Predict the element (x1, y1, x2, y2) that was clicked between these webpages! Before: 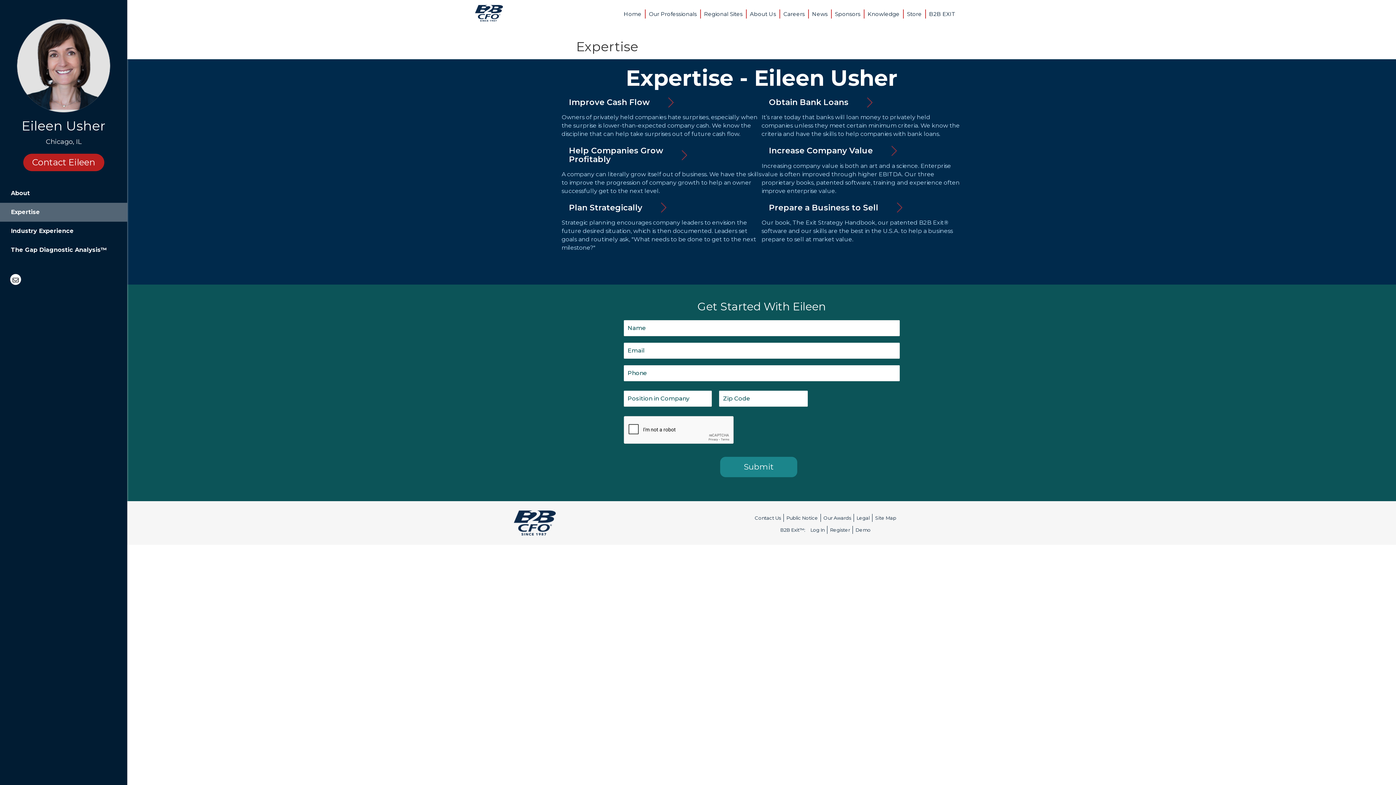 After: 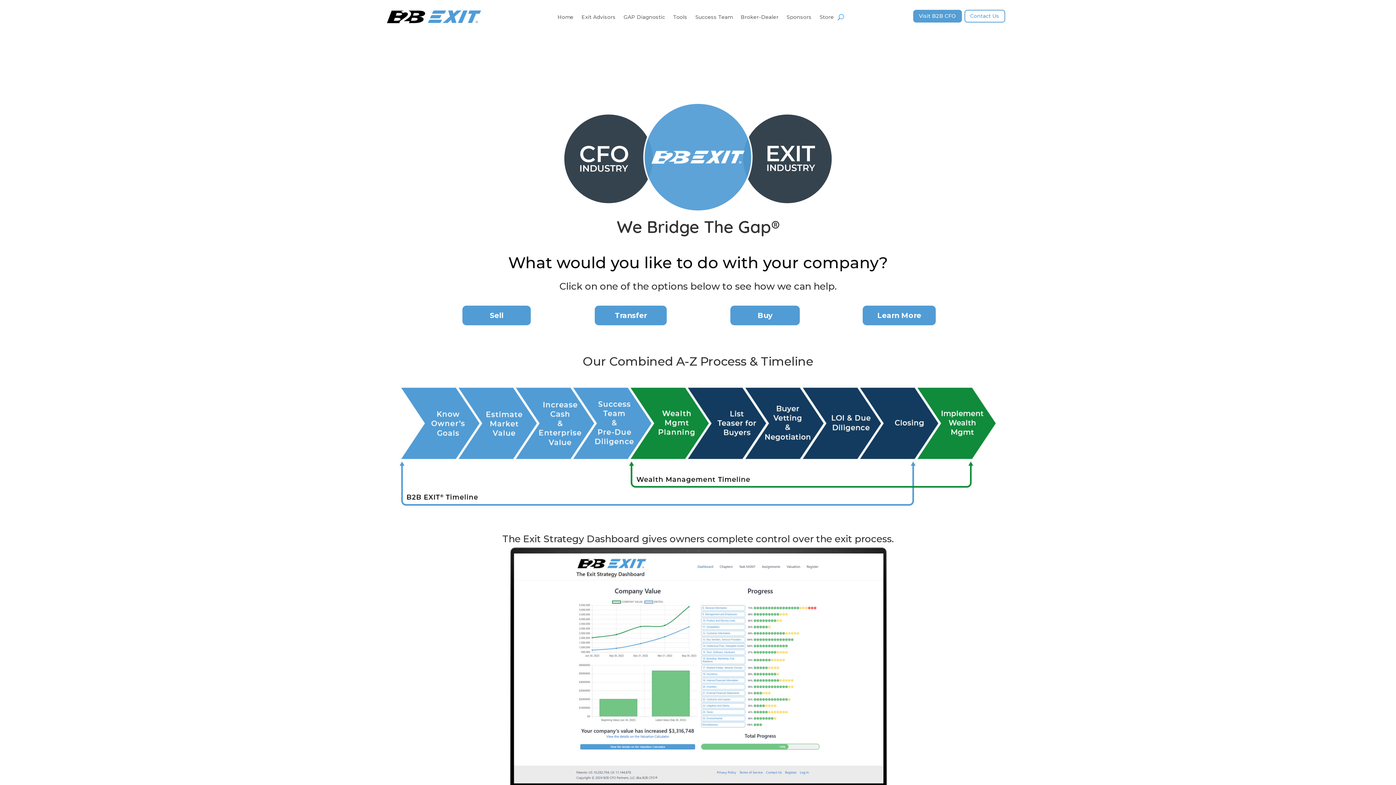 Action: bbox: (926, 9, 958, 18) label: B2B EXIT